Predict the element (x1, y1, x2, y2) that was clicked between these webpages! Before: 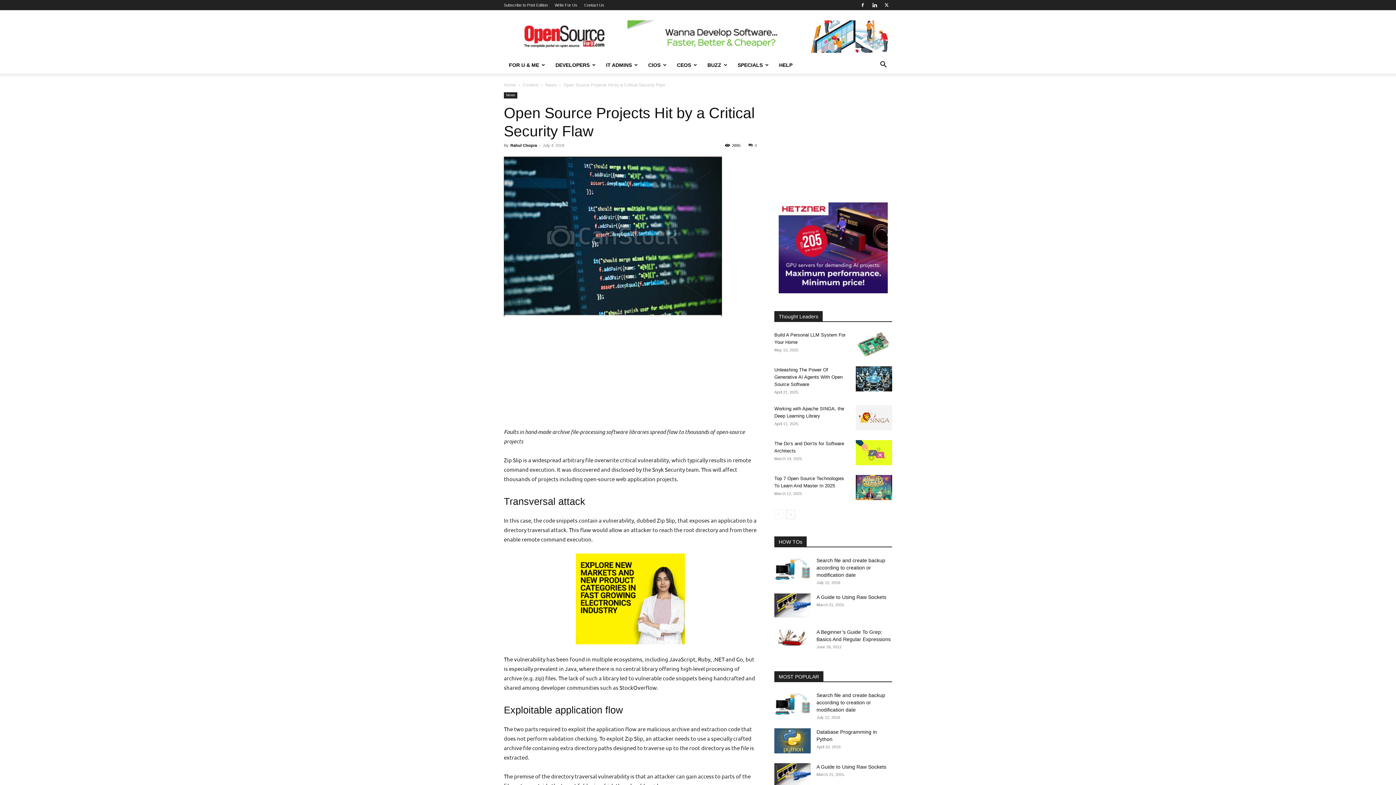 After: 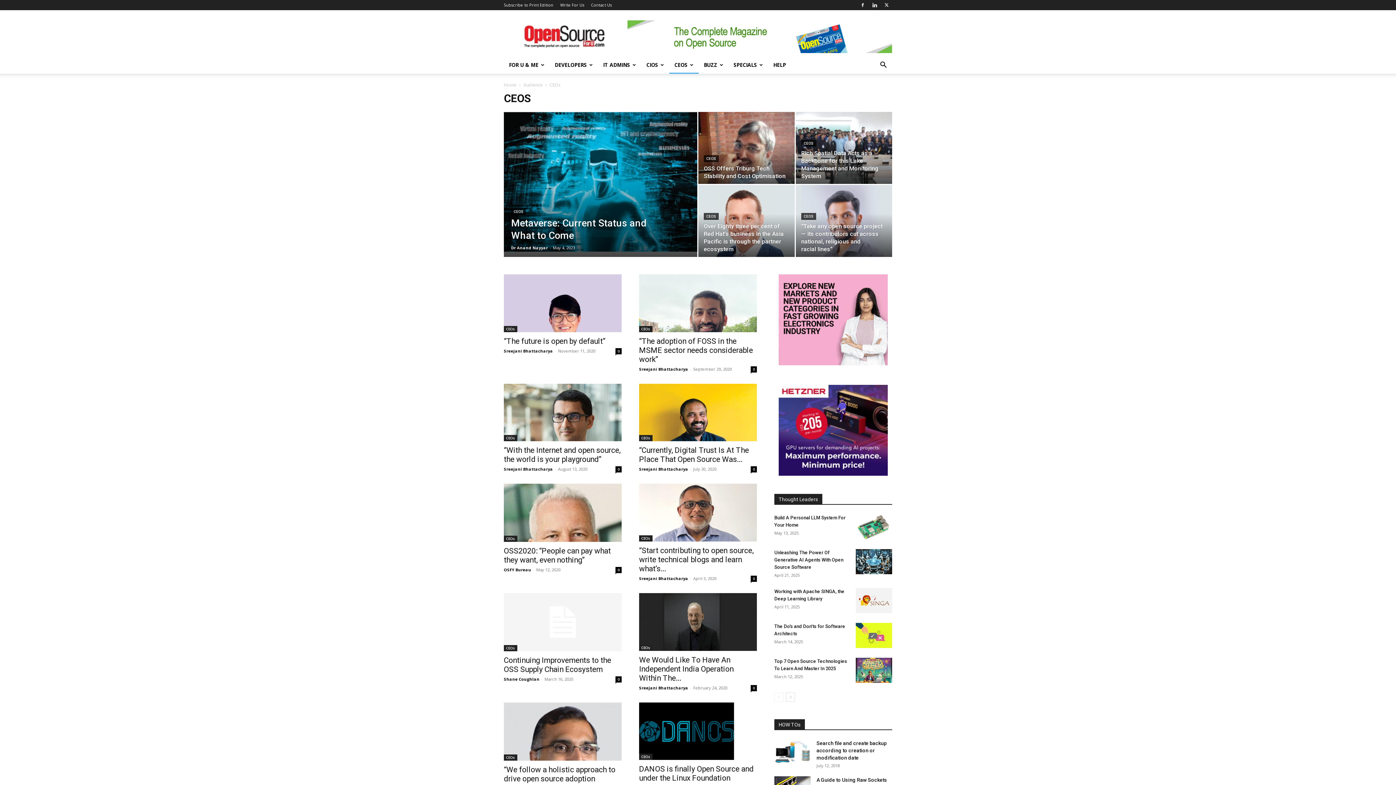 Action: label: CEOS bbox: (672, 56, 702, 73)